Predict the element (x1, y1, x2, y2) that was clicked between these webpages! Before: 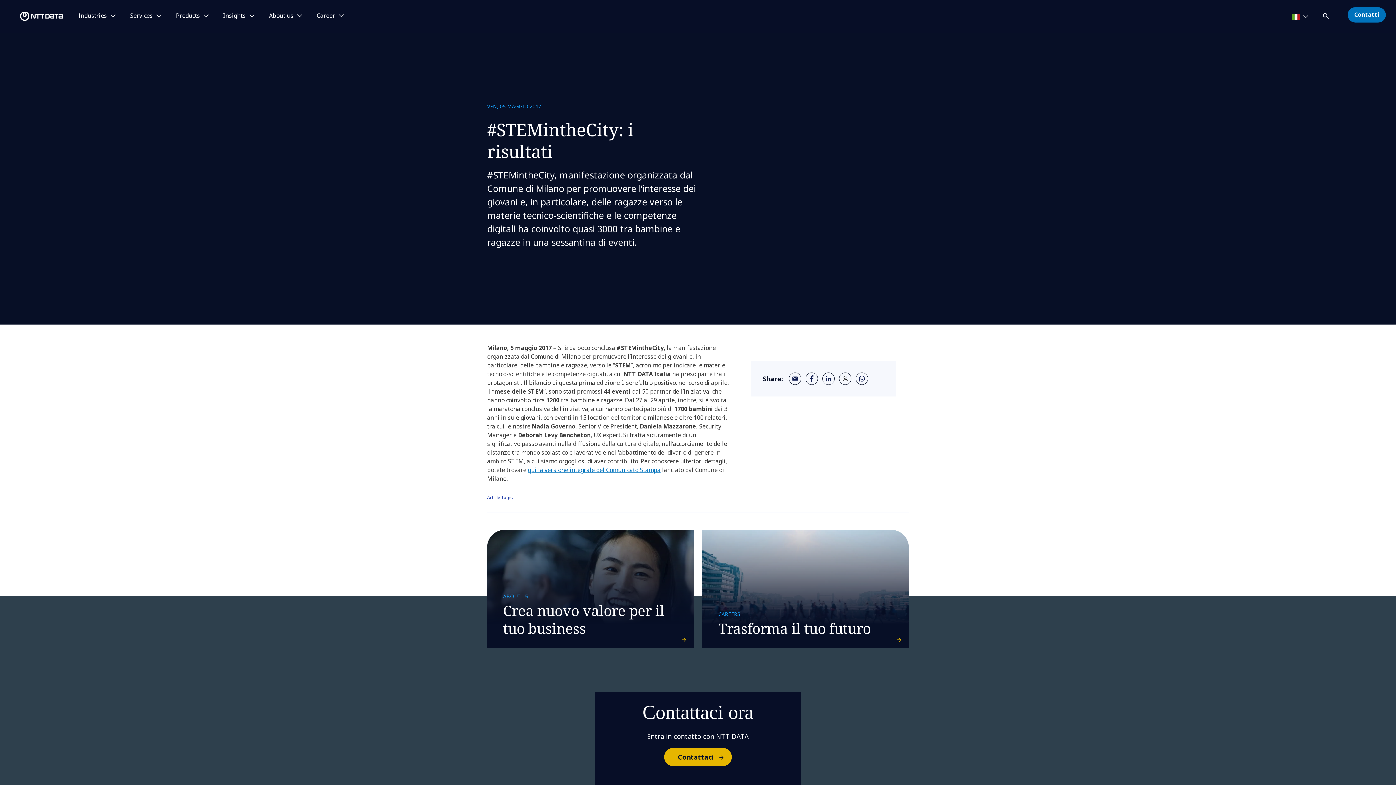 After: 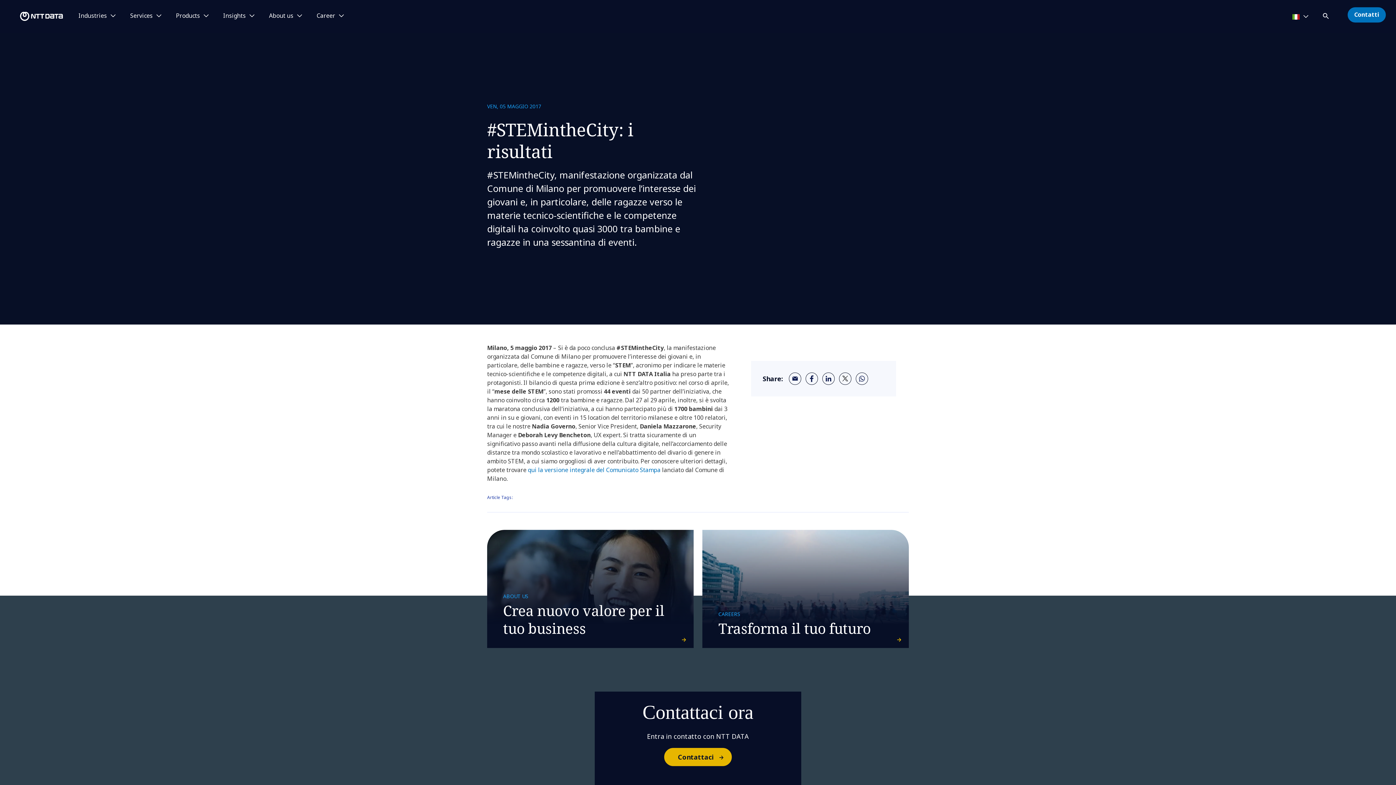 Action: bbox: (527, 466, 660, 474) label: qui la versione integrale del Comunicato Stampa